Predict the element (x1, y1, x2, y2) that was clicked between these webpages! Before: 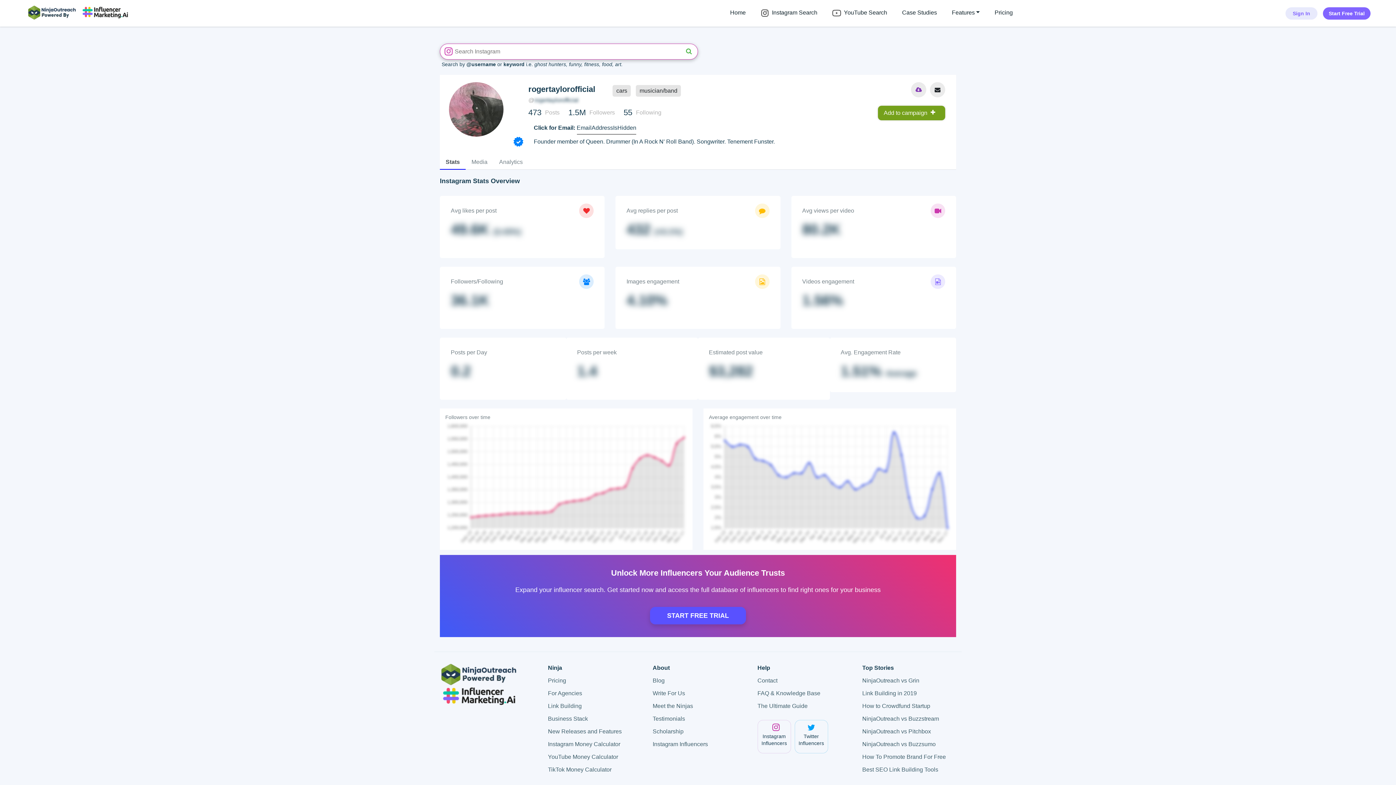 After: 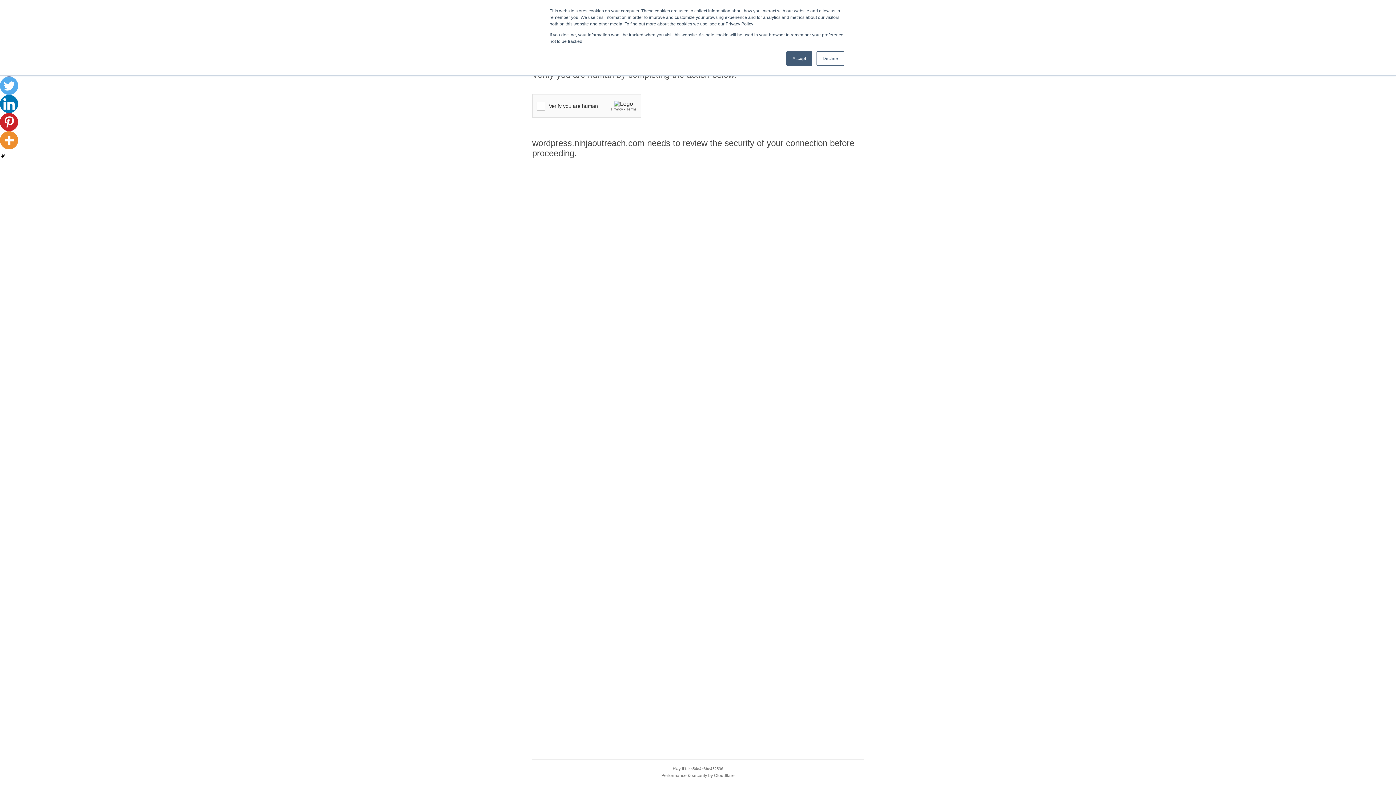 Action: bbox: (548, 728, 621, 734) label: New Releases and Features